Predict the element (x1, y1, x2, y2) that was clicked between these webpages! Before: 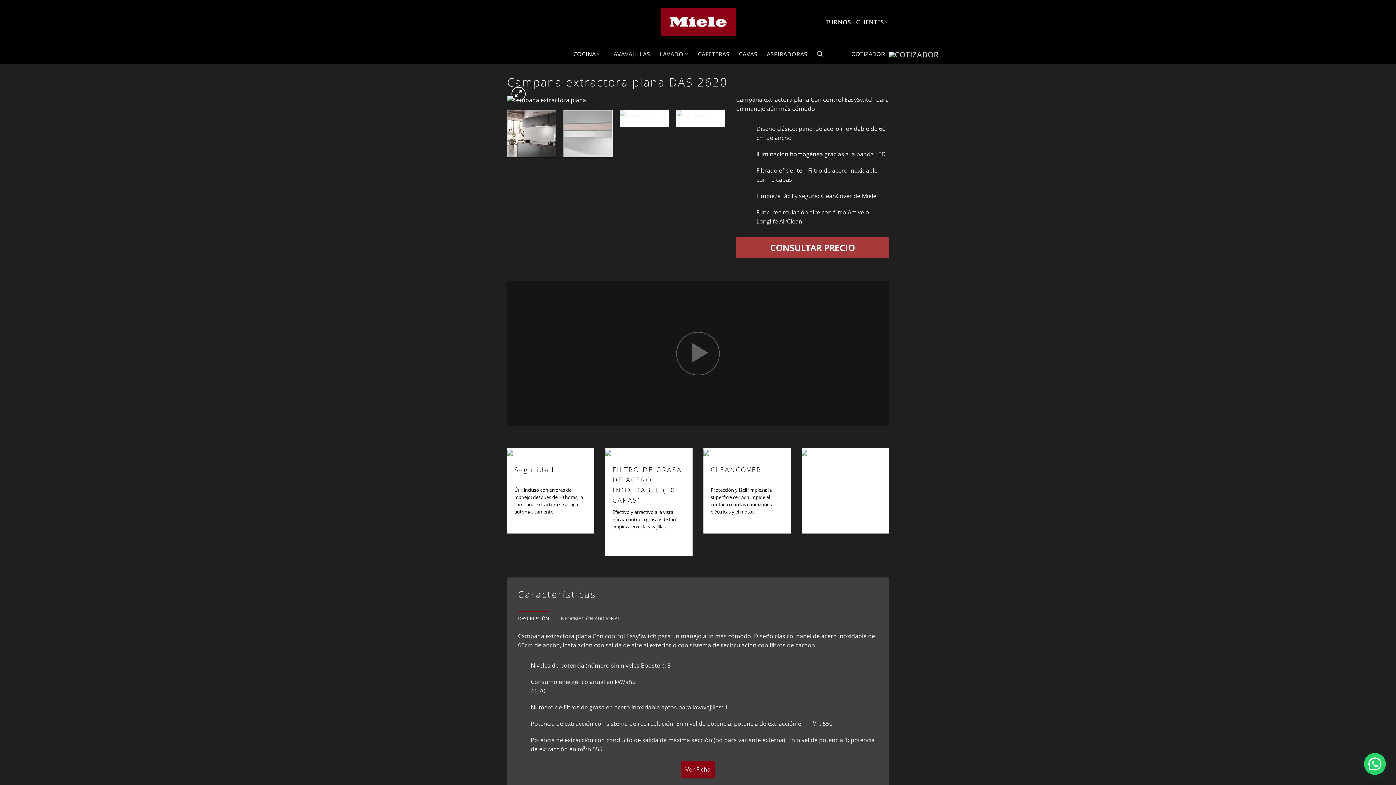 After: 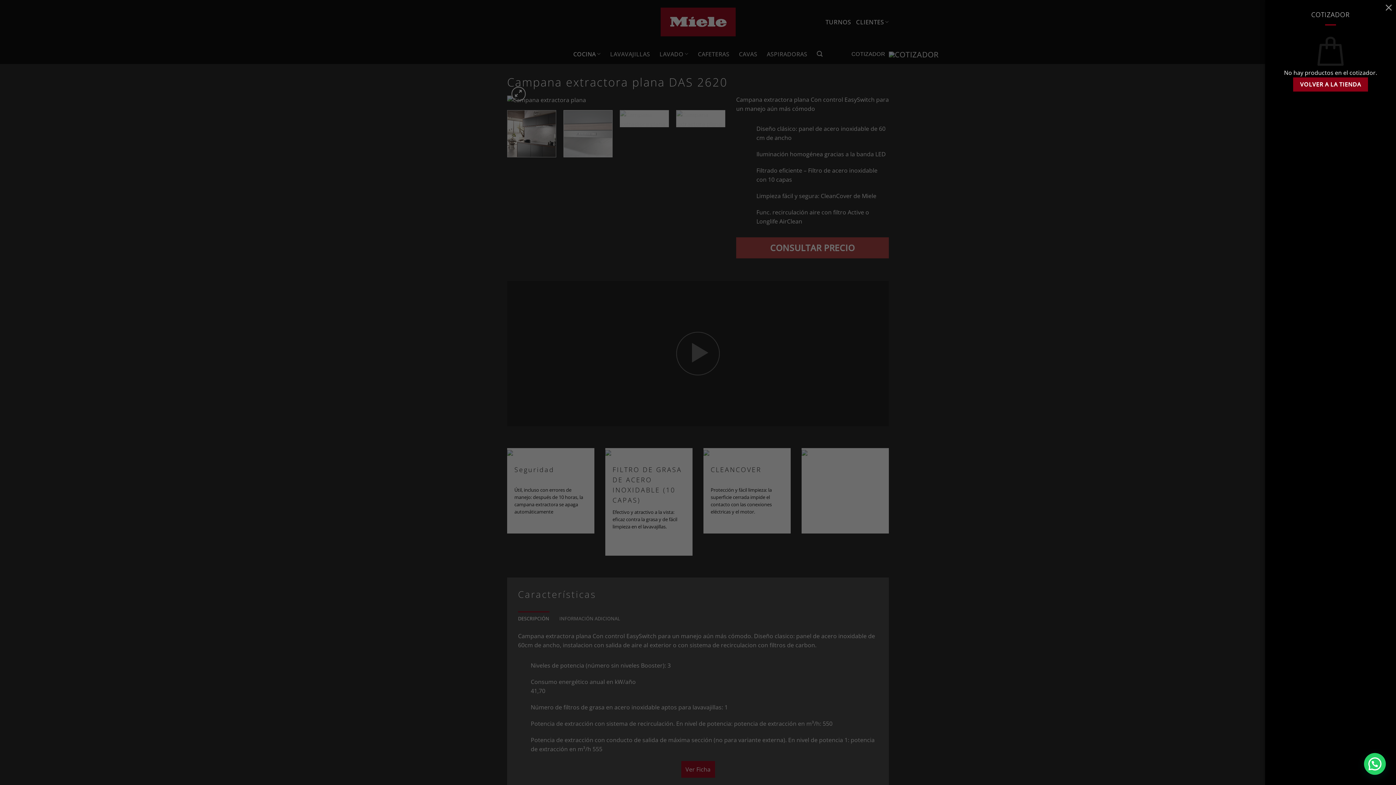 Action: bbox: (851, 47, 889, 60) label: COTIZADOR